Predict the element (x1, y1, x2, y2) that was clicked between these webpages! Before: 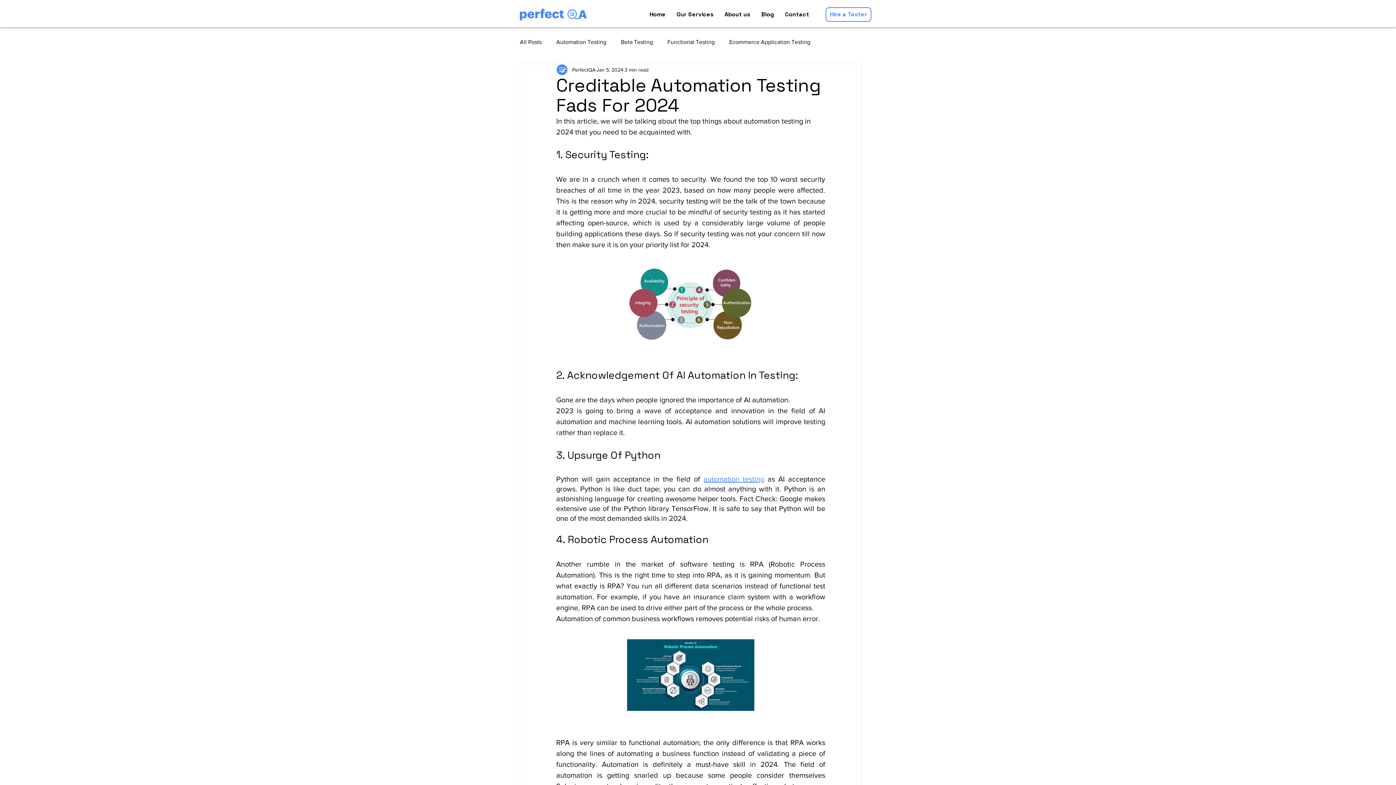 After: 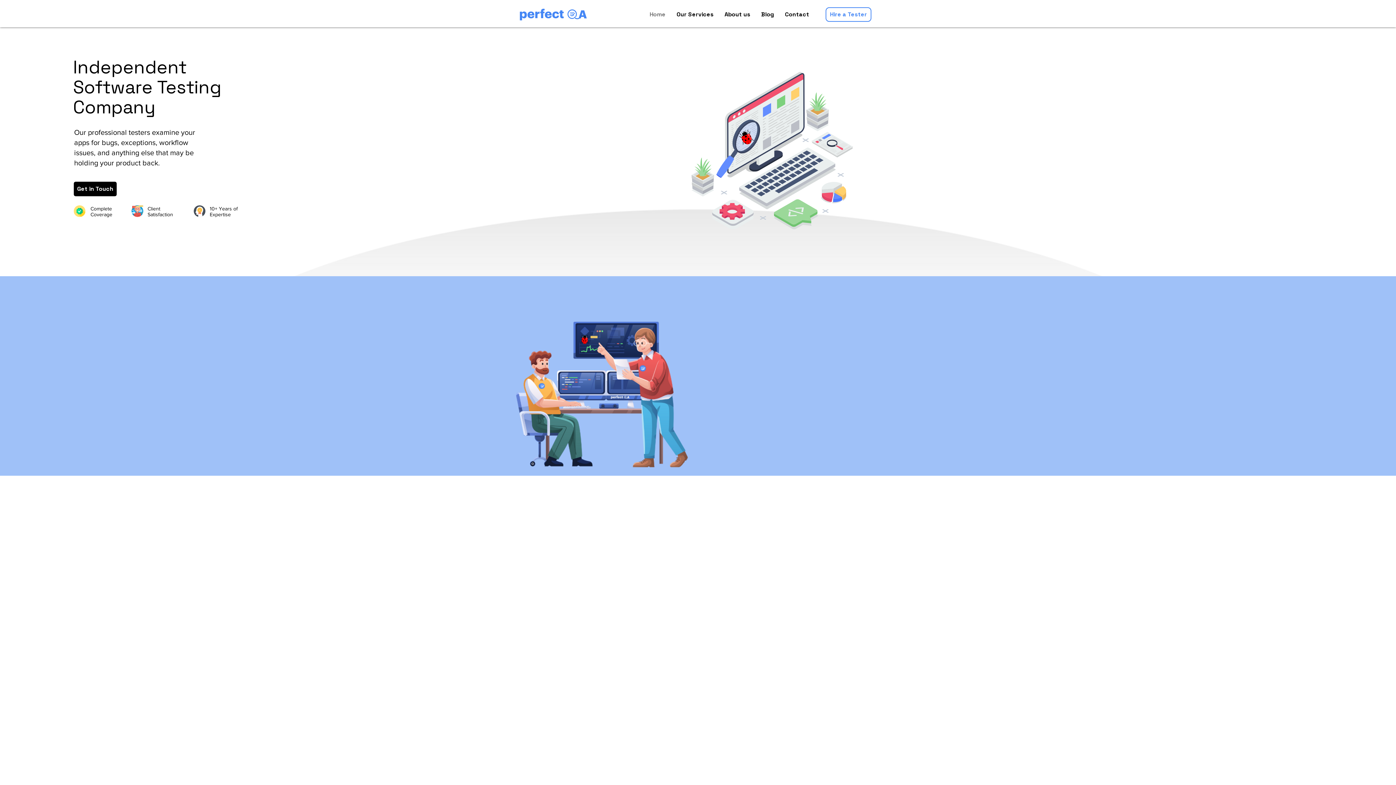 Action: label: Home bbox: (644, 5, 671, 23)